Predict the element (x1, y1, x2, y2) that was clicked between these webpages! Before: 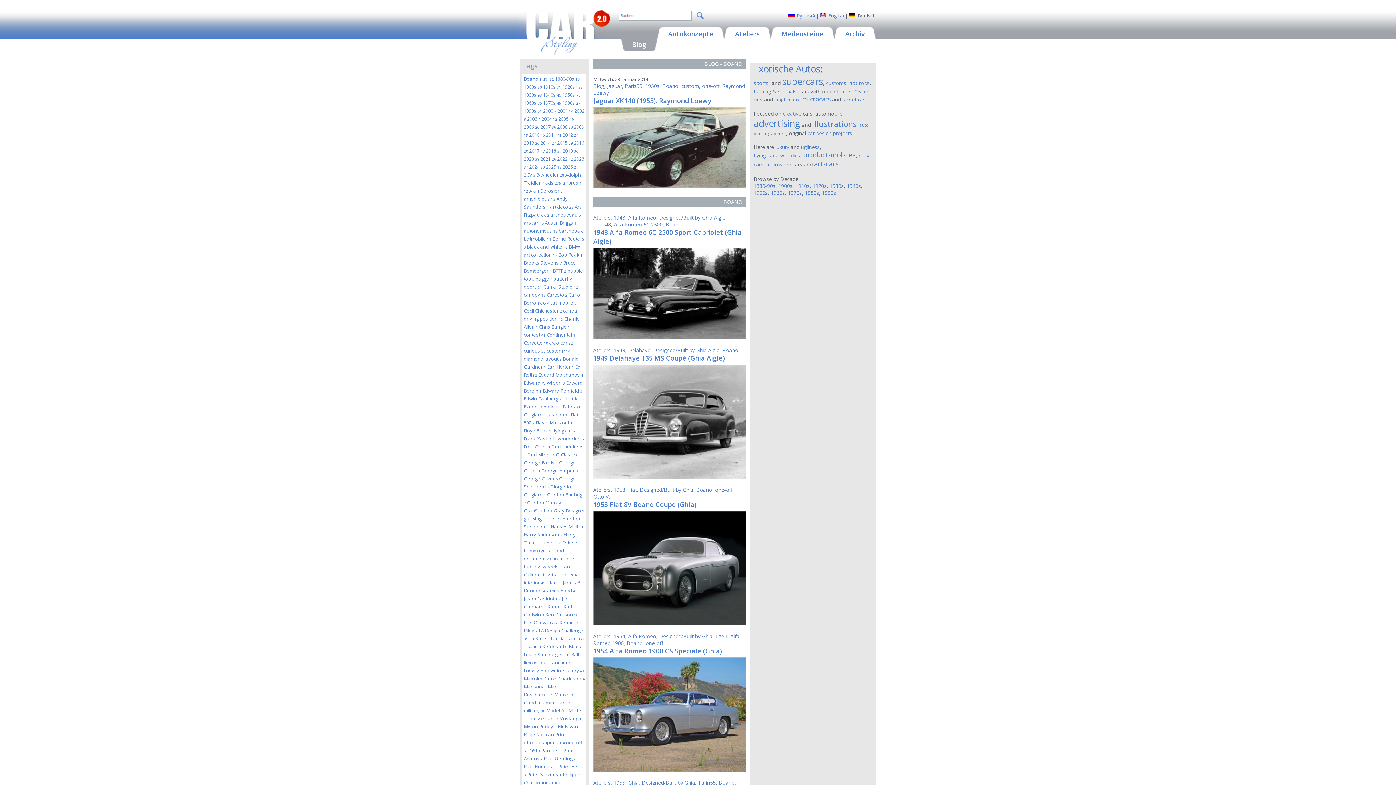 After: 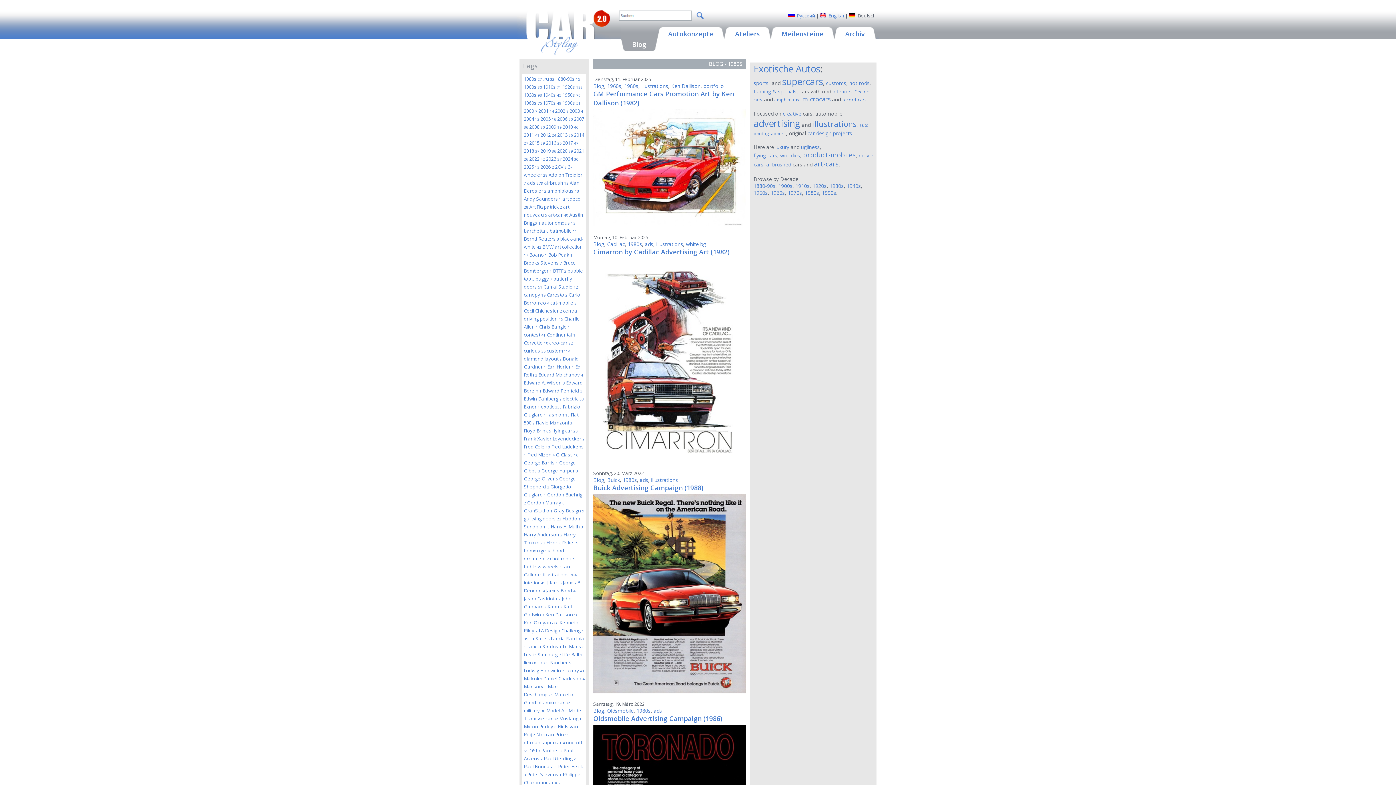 Action: bbox: (562, 99, 580, 106) label: 1980s 27